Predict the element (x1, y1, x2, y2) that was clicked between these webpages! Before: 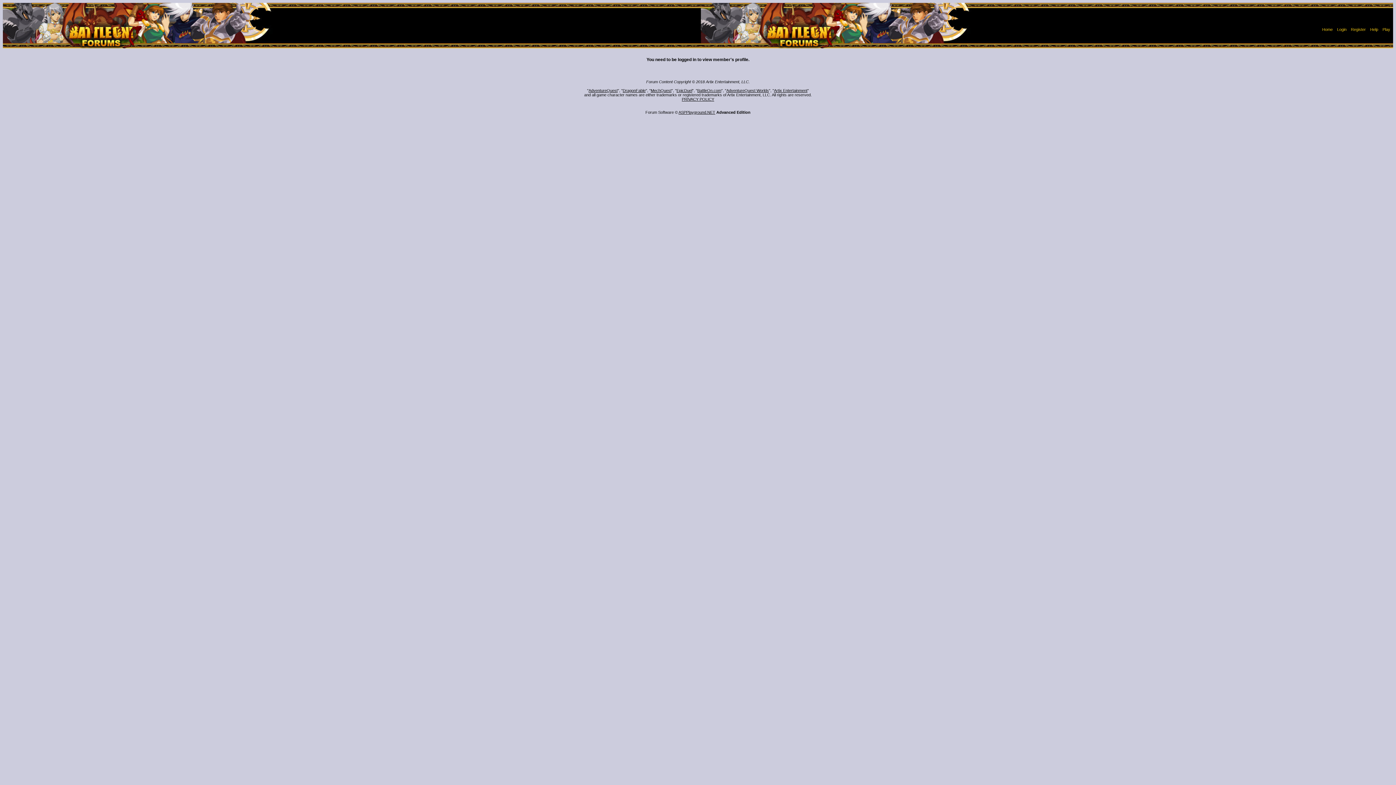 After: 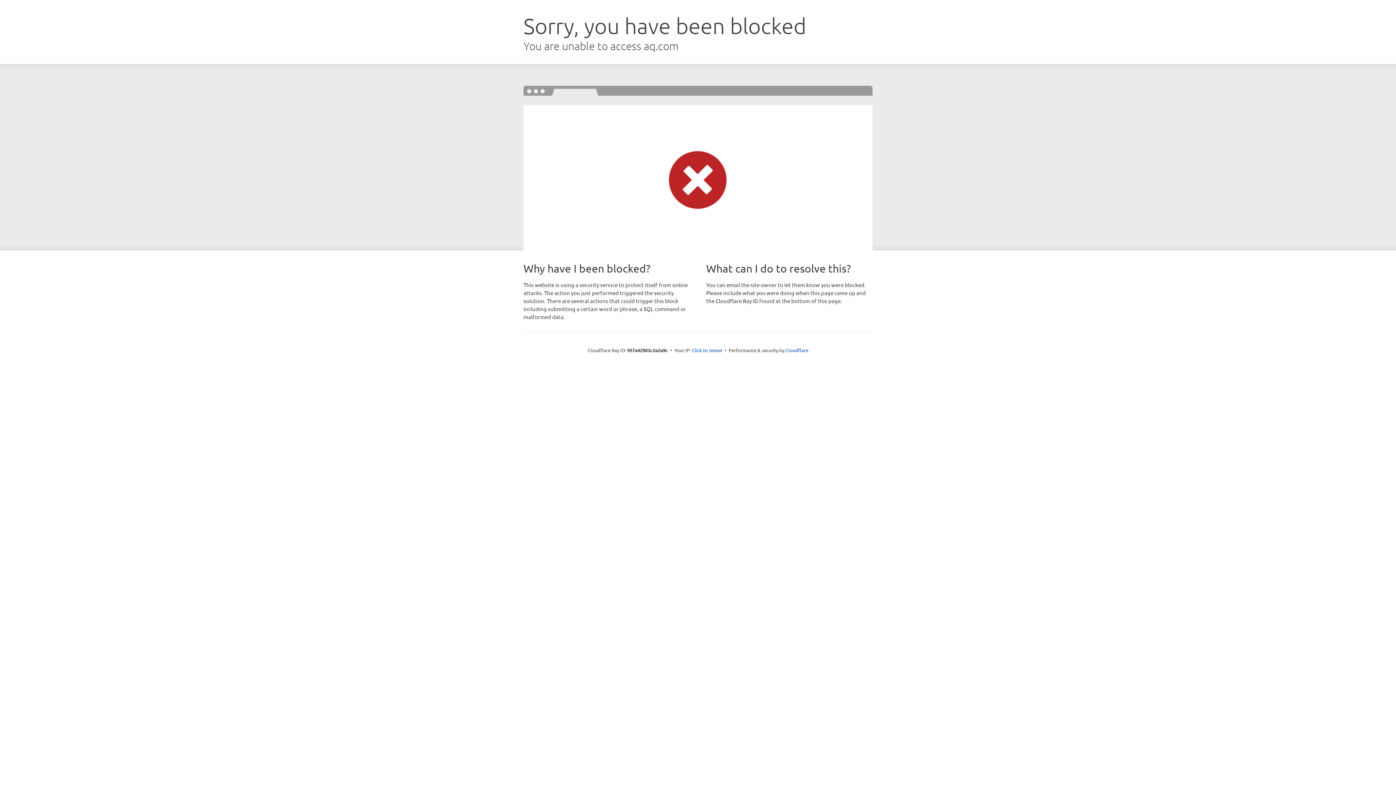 Action: label: AdventureQuest Worlds bbox: (726, 88, 769, 92)